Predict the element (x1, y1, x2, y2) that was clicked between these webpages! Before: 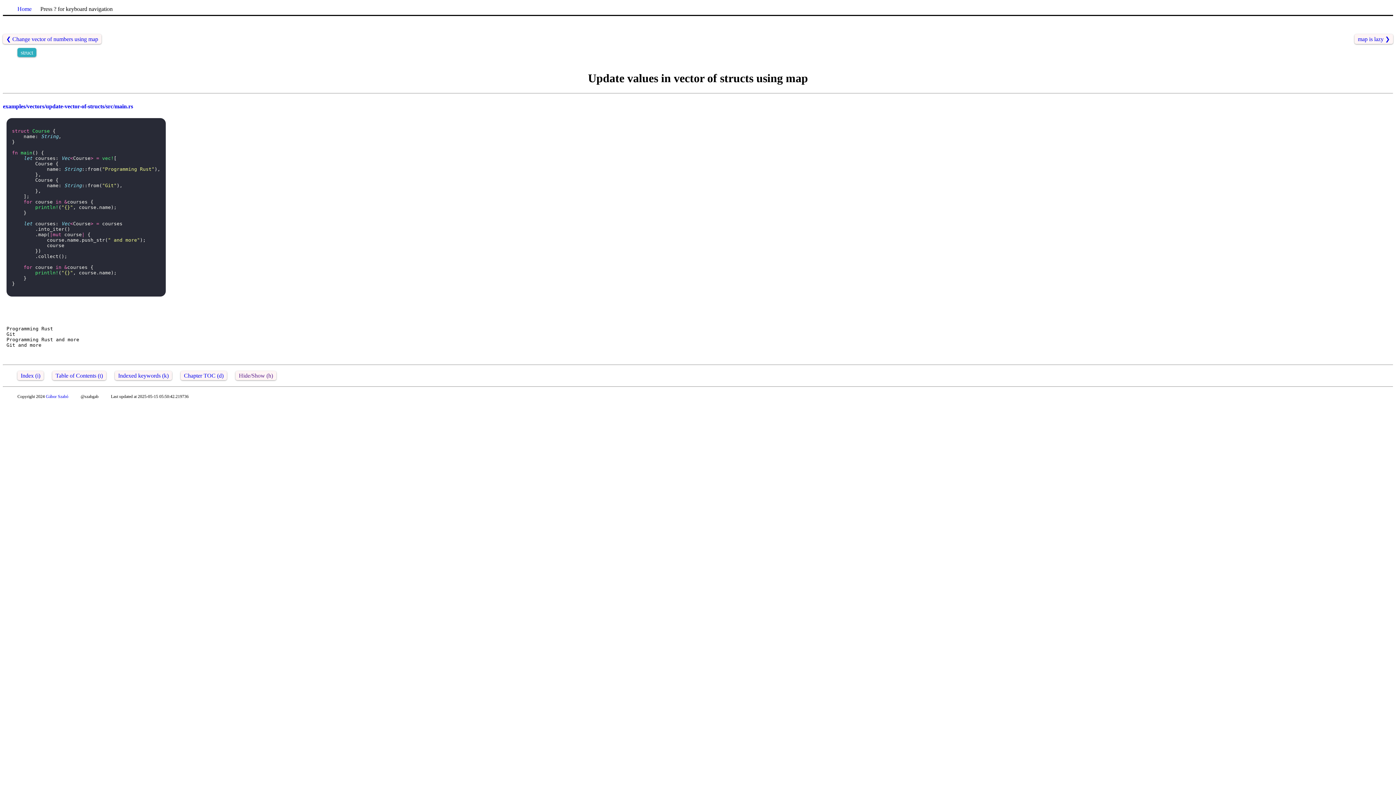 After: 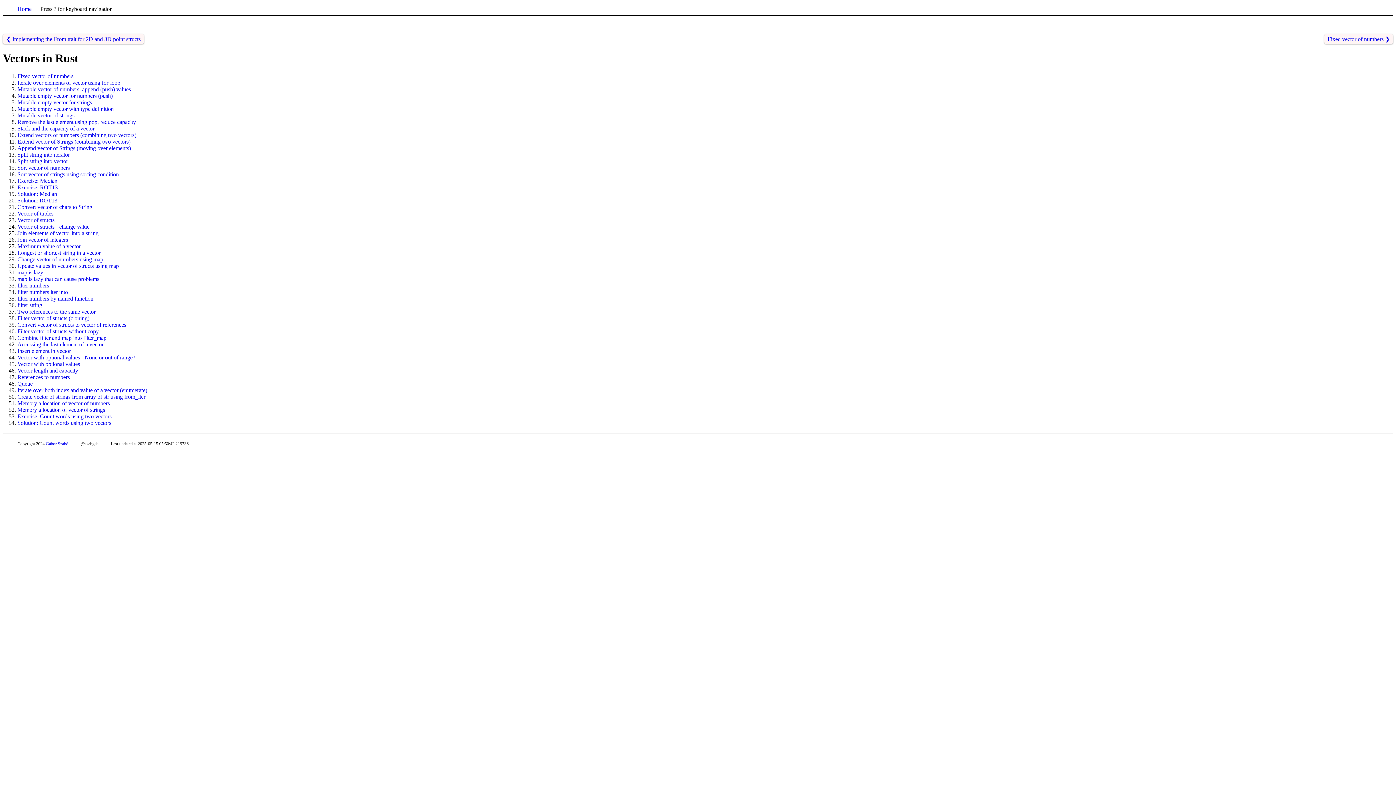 Action: label: Chapter TOC (d) bbox: (180, 371, 226, 380)